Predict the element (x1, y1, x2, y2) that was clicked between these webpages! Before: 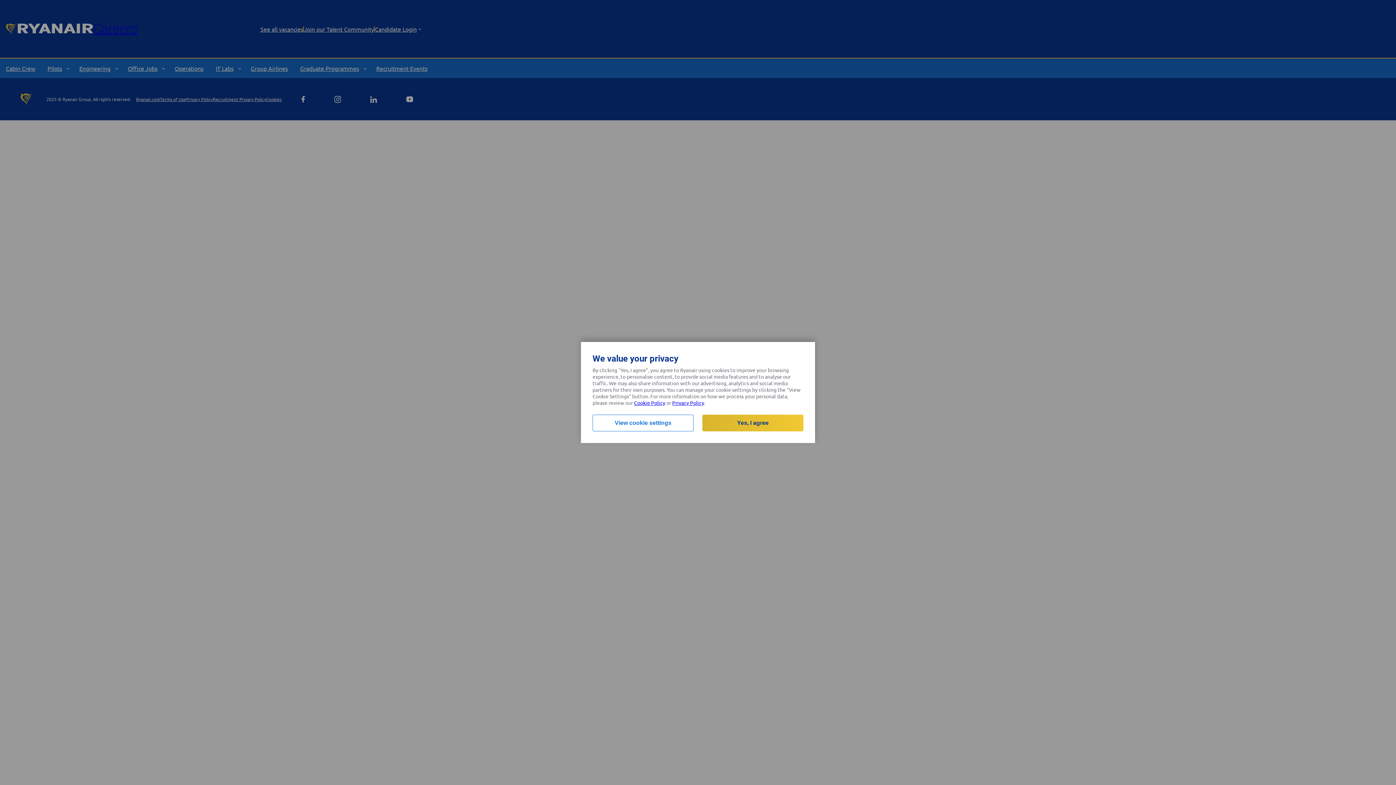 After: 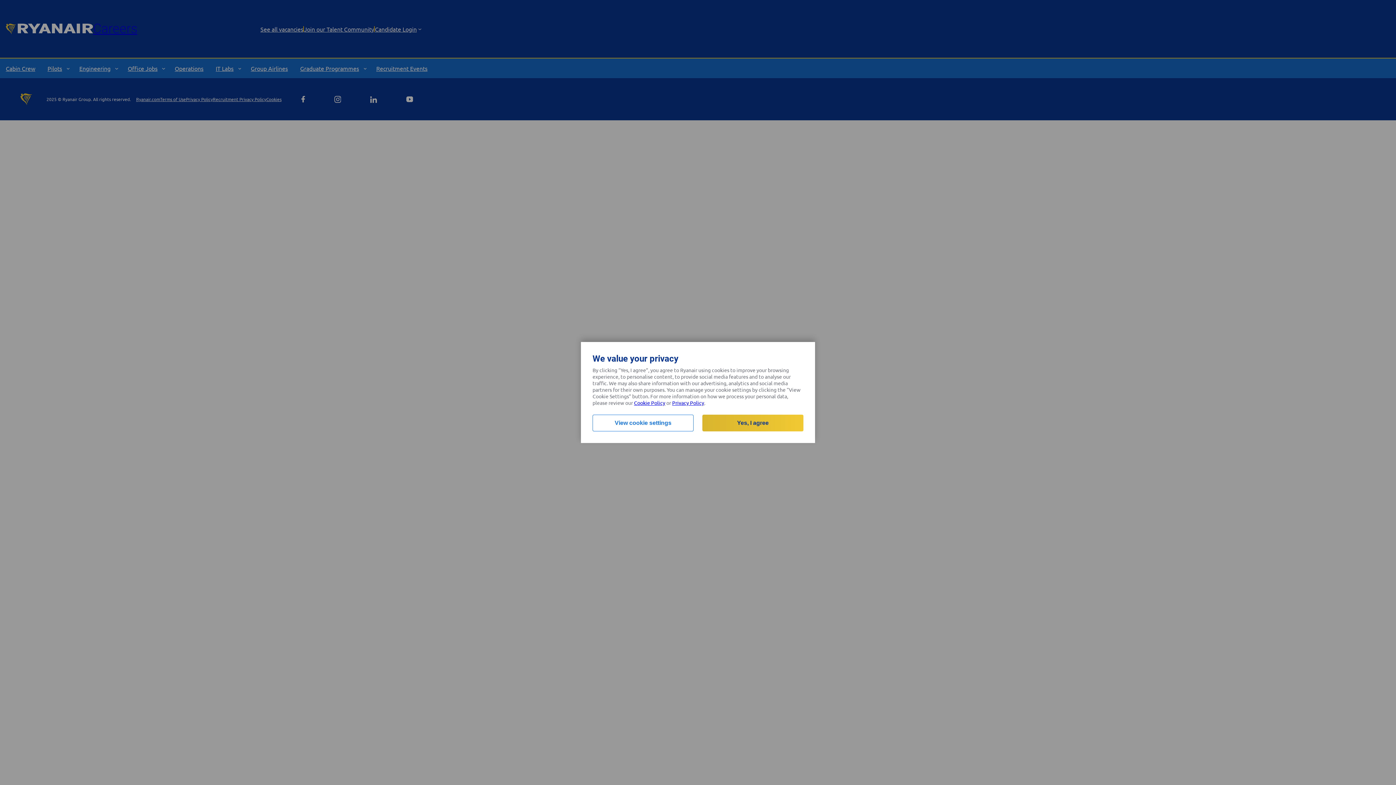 Action: label: Privacy Policy bbox: (672, 399, 704, 406)